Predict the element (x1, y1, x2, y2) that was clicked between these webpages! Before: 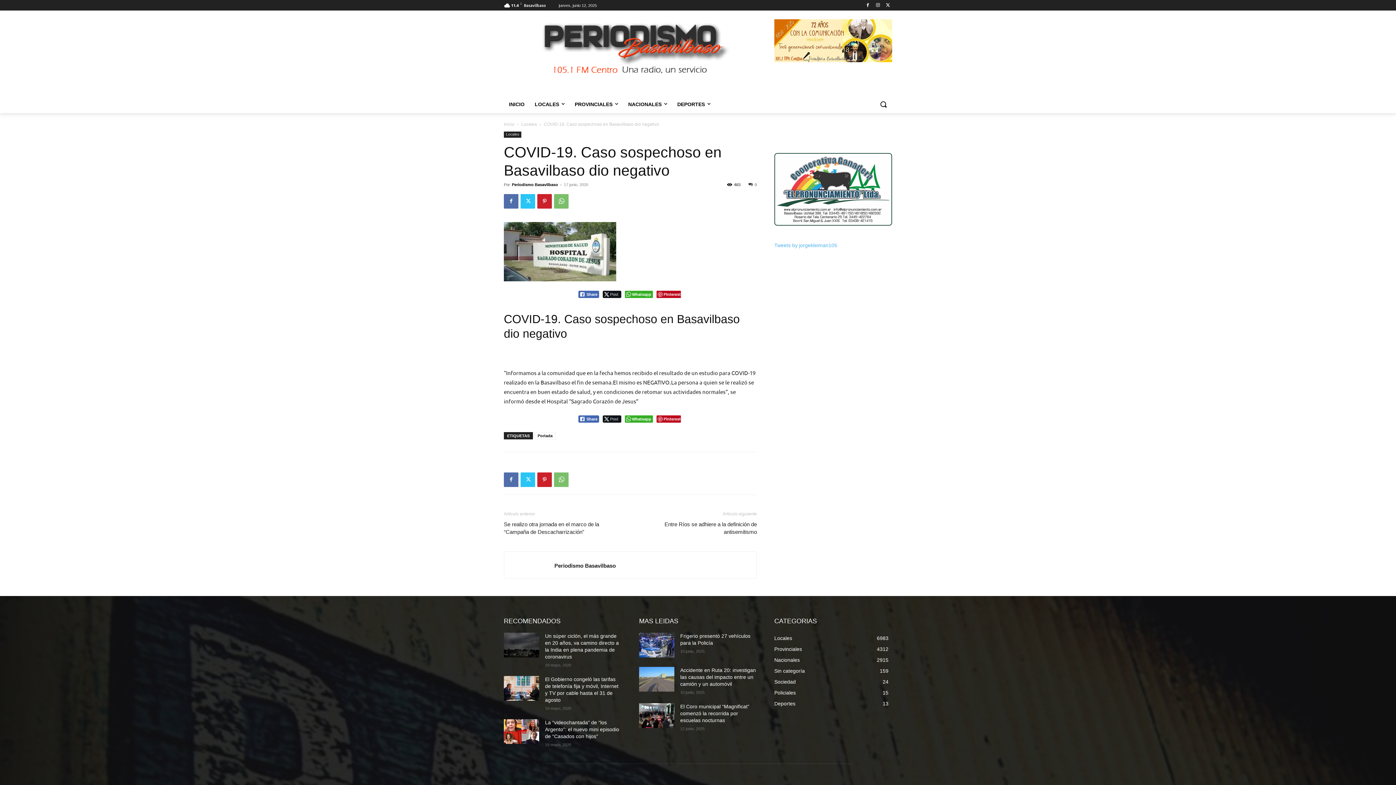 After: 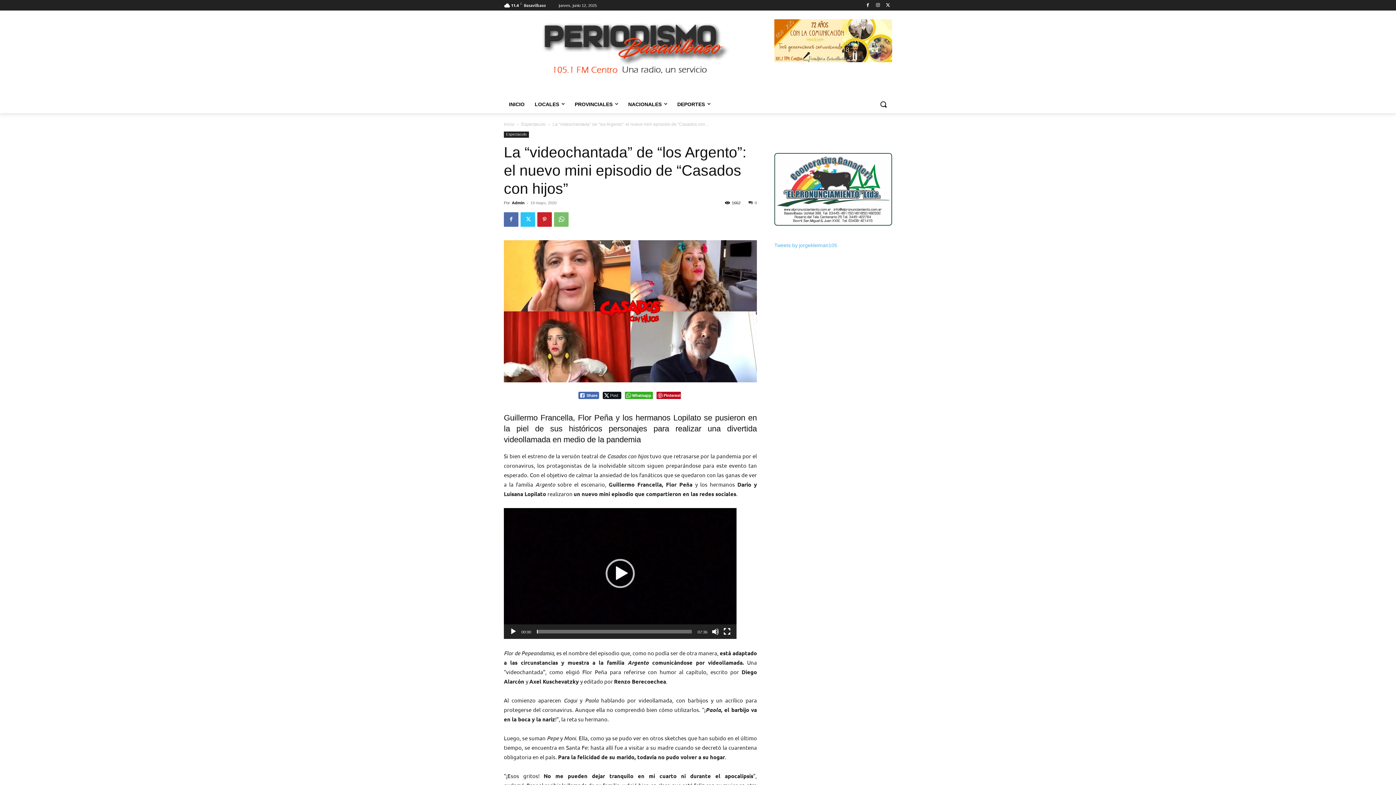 Action: label: La “videochantada” de “los Argento”: el nuevo mini episodio de “Casados con hijos” bbox: (545, 719, 619, 739)